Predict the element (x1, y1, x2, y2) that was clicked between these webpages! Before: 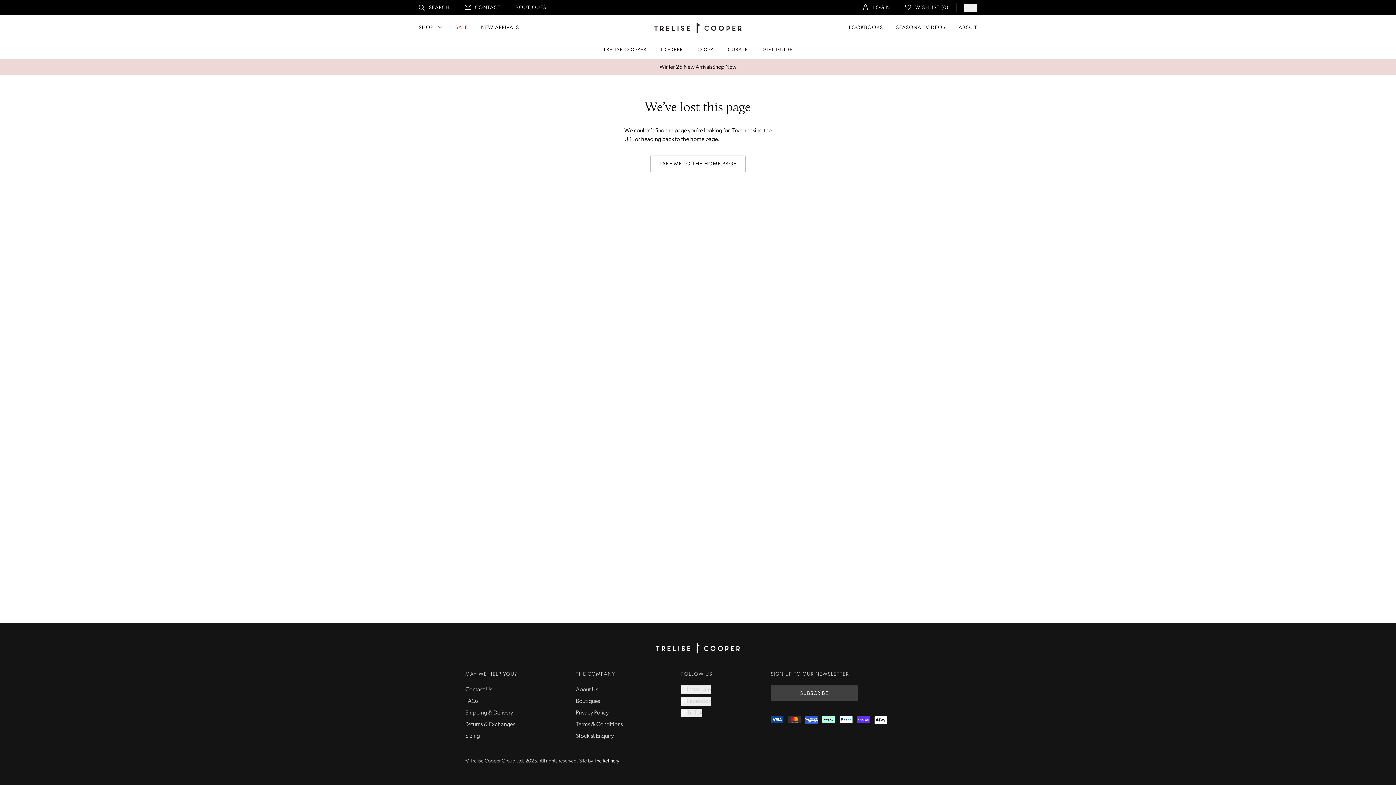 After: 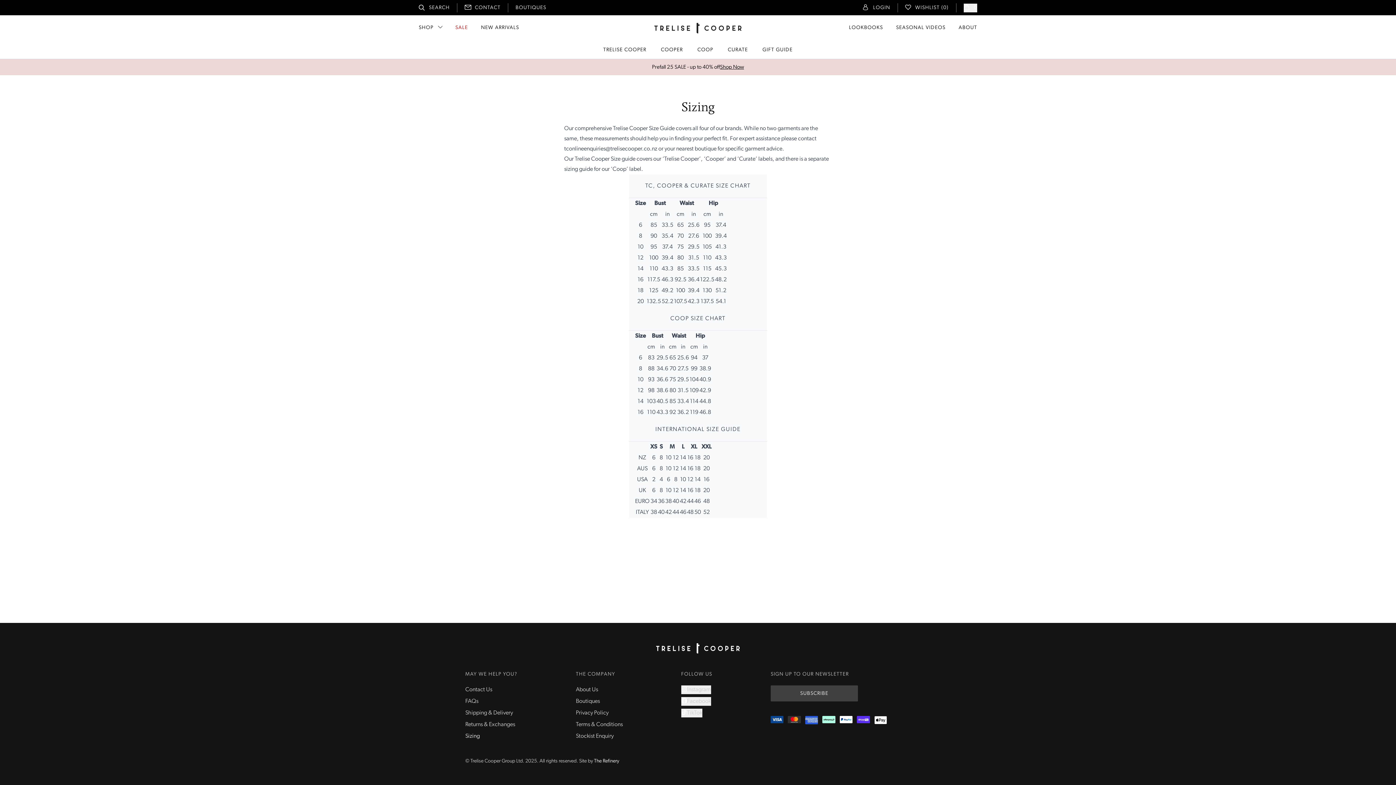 Action: bbox: (465, 733, 480, 739) label: Sizing